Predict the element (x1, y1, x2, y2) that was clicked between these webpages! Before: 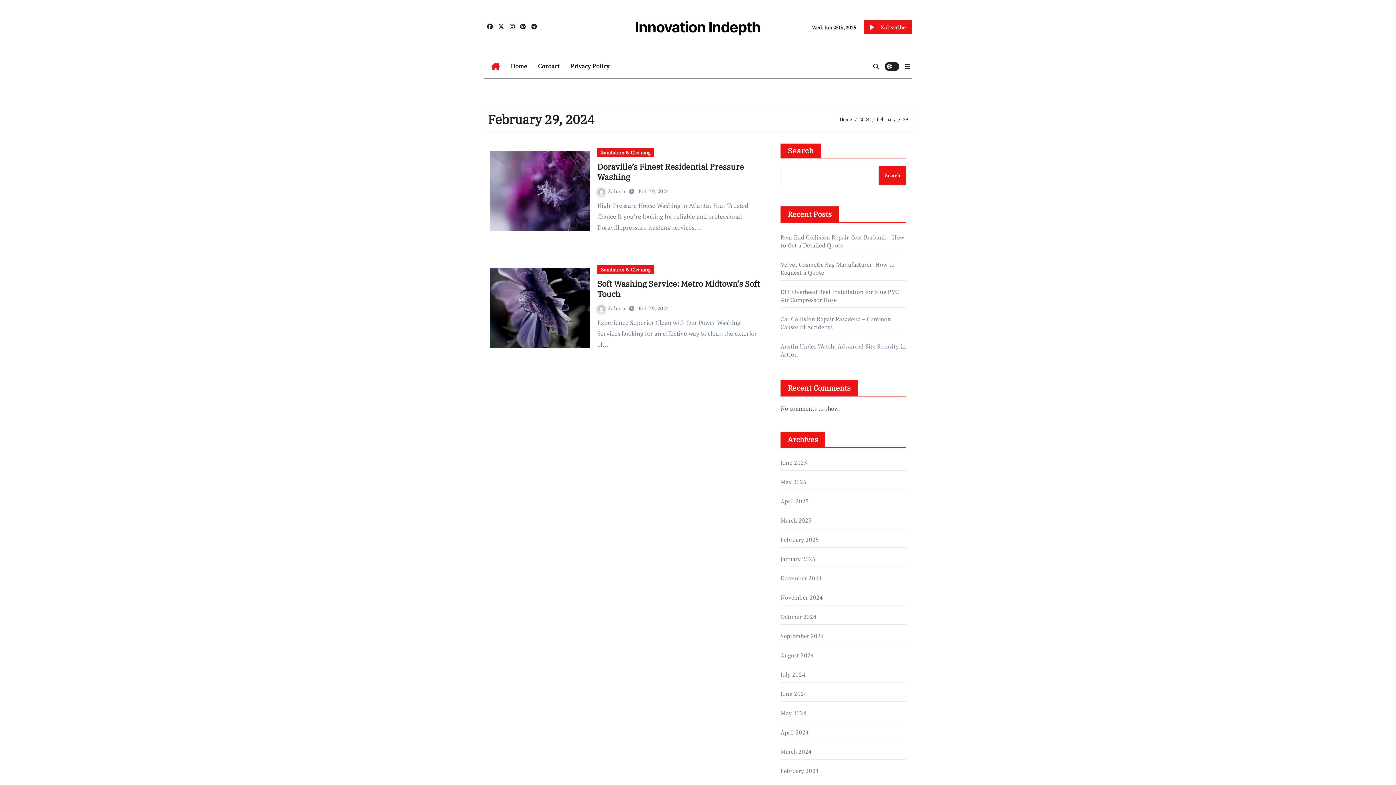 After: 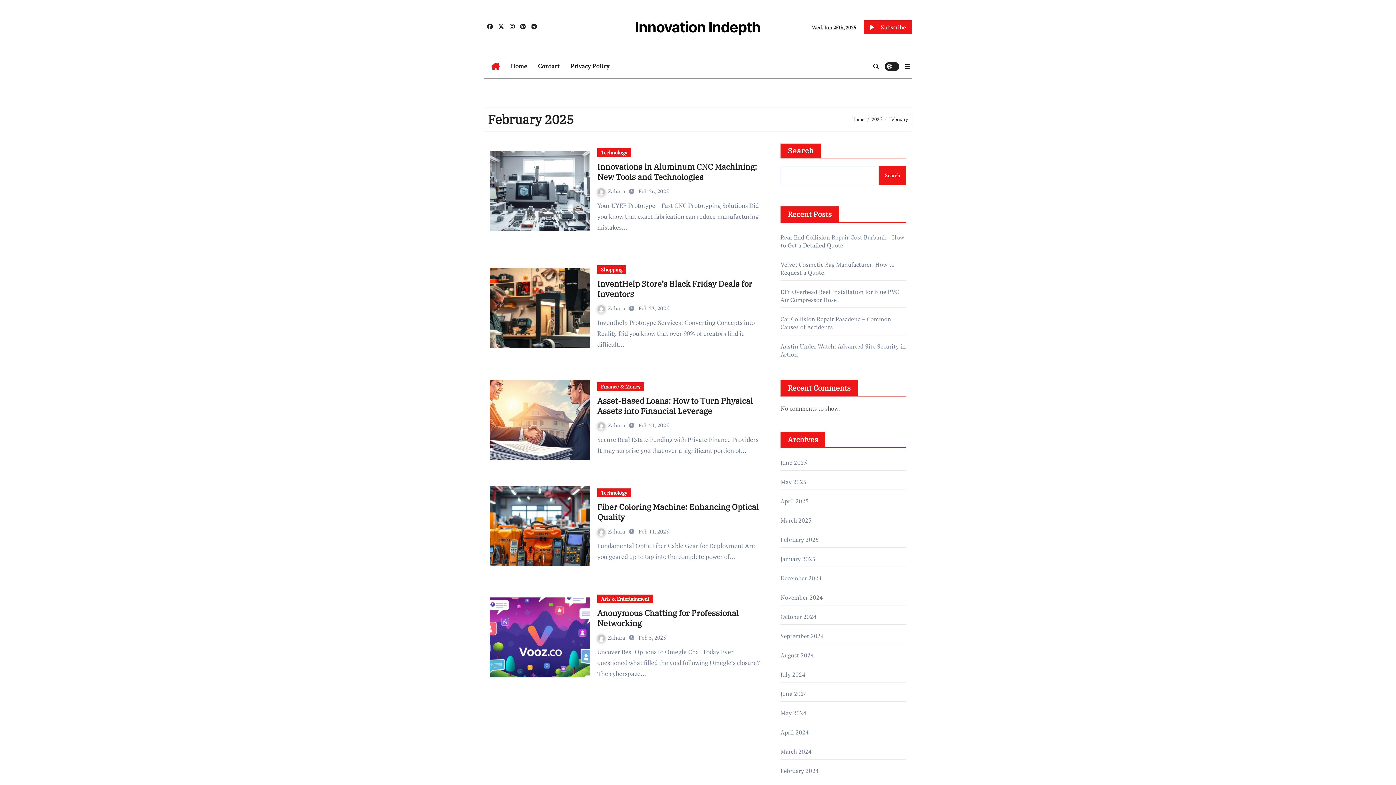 Action: bbox: (780, 536, 819, 544) label: February 2025